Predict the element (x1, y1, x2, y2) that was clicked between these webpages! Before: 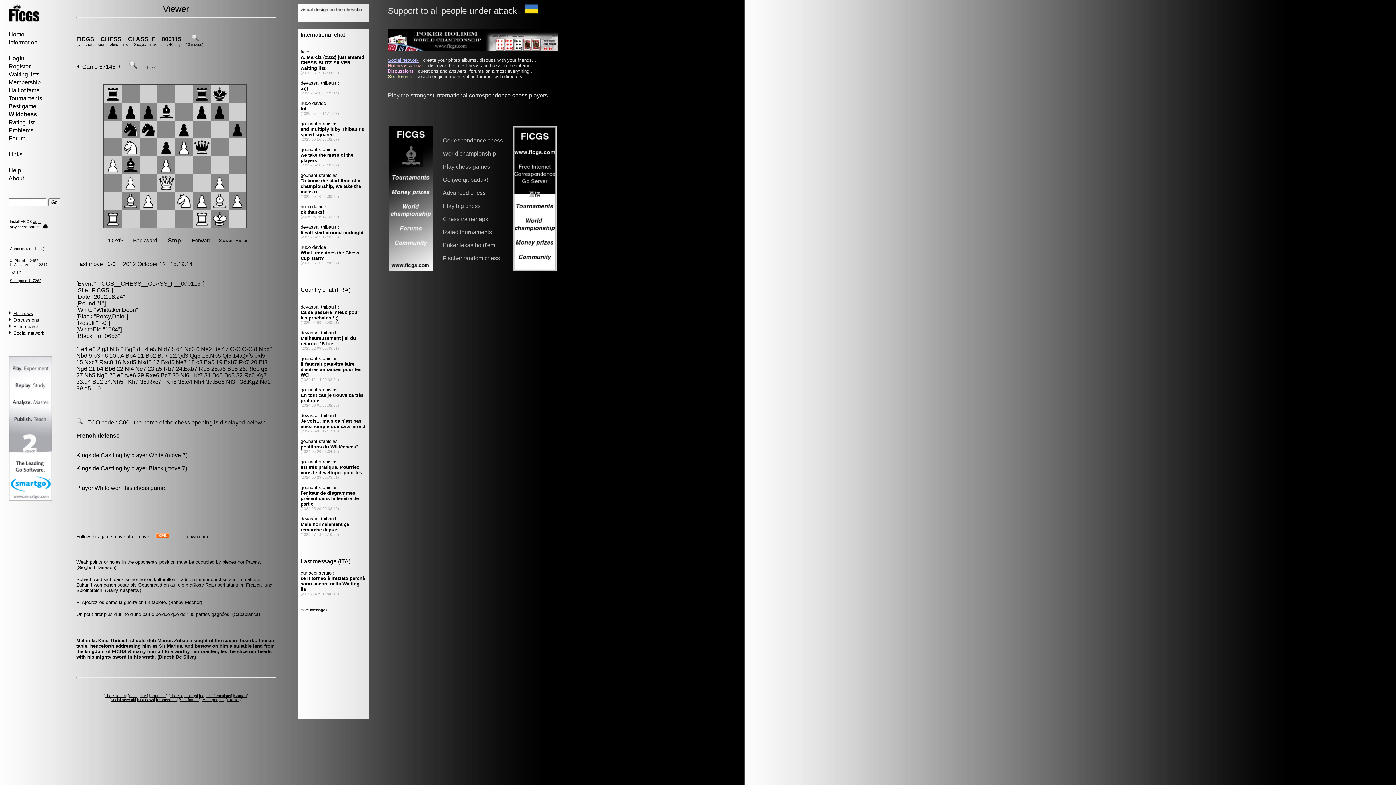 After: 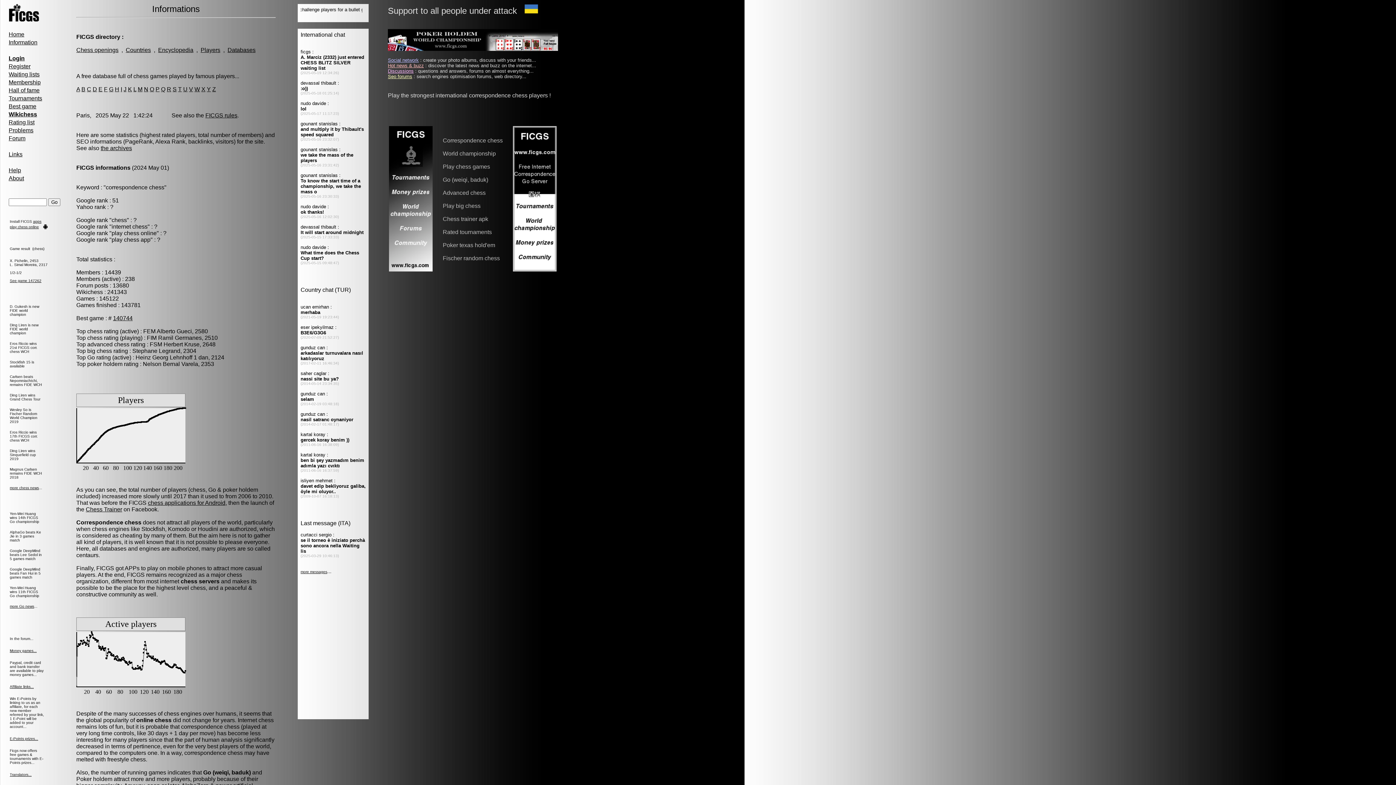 Action: label: Information bbox: (8, 39, 37, 45)